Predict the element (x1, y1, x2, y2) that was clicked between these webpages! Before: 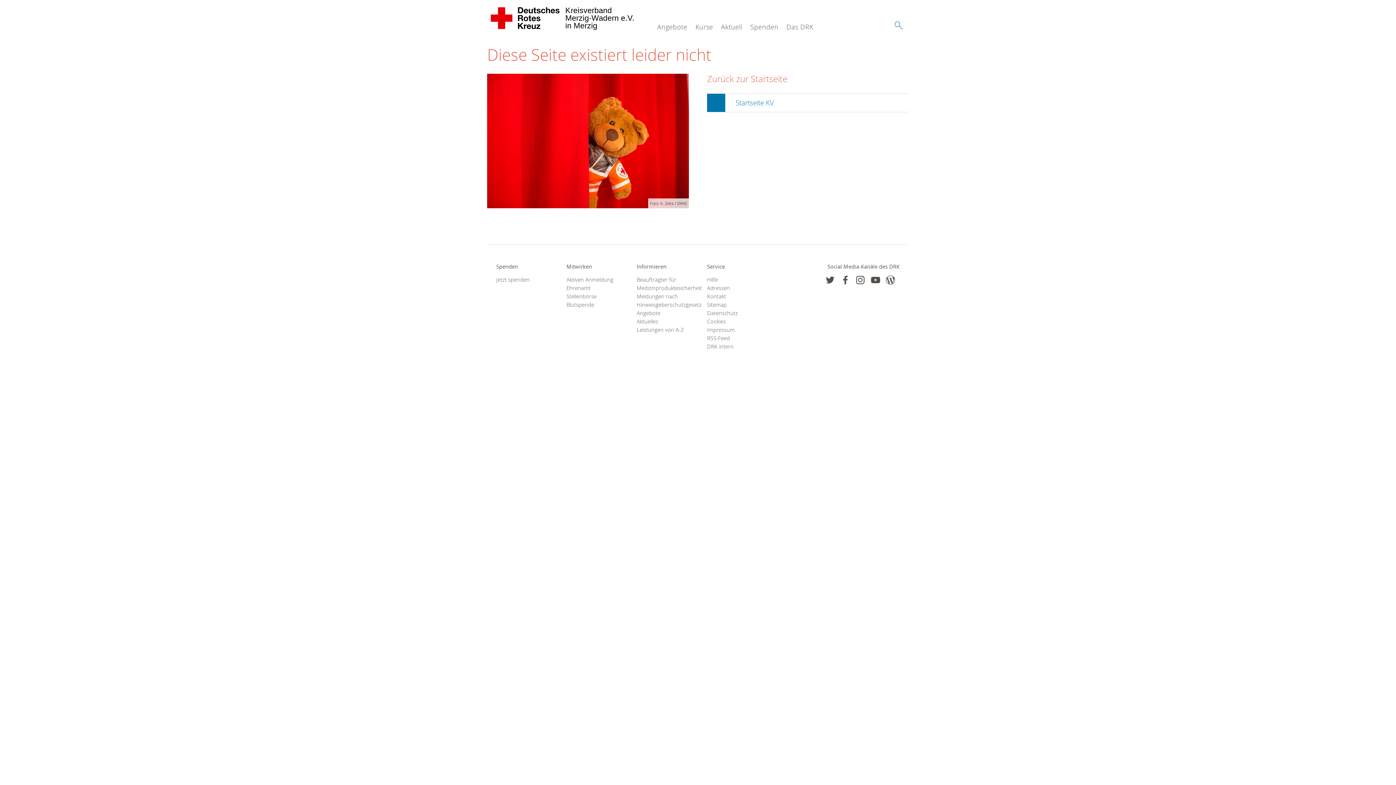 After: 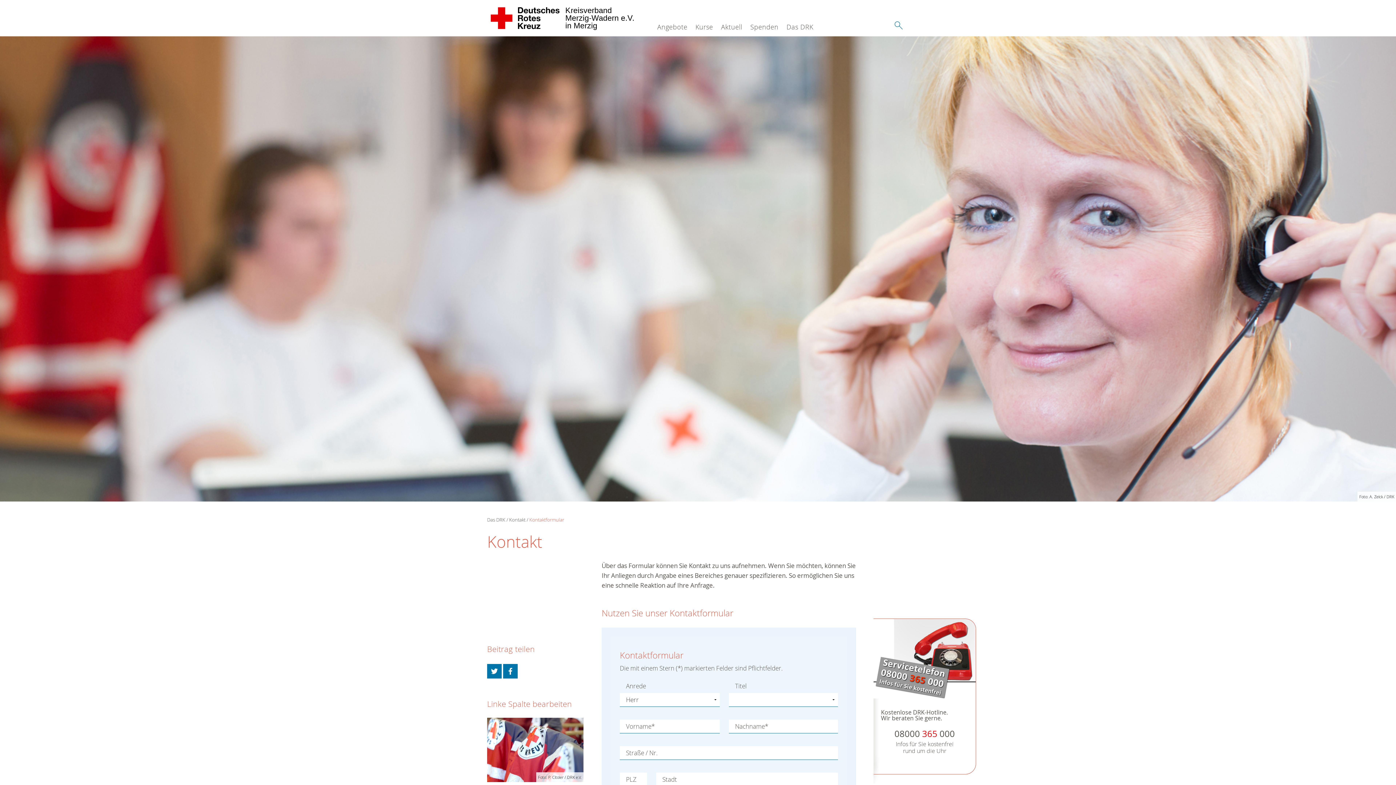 Action: bbox: (707, 292, 759, 300) label: Kontakt